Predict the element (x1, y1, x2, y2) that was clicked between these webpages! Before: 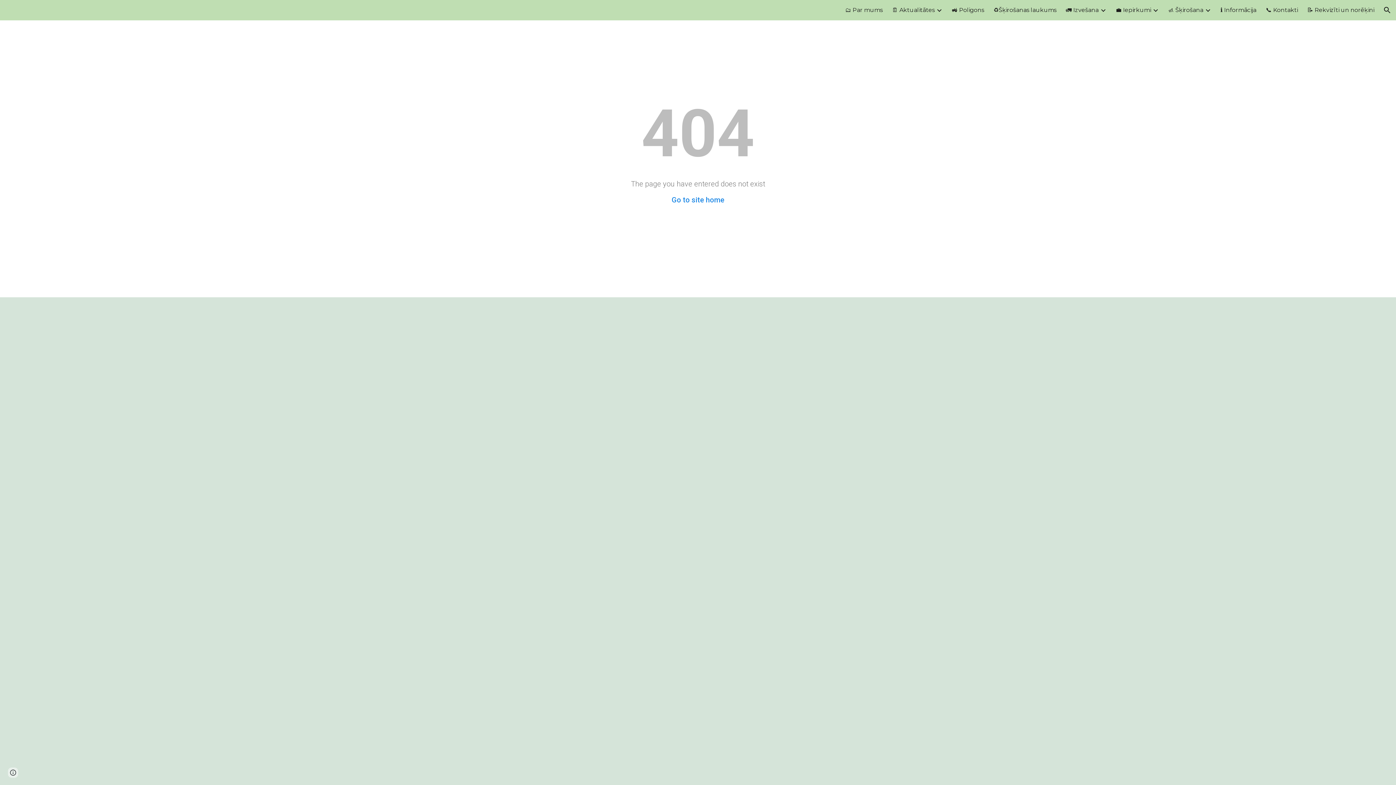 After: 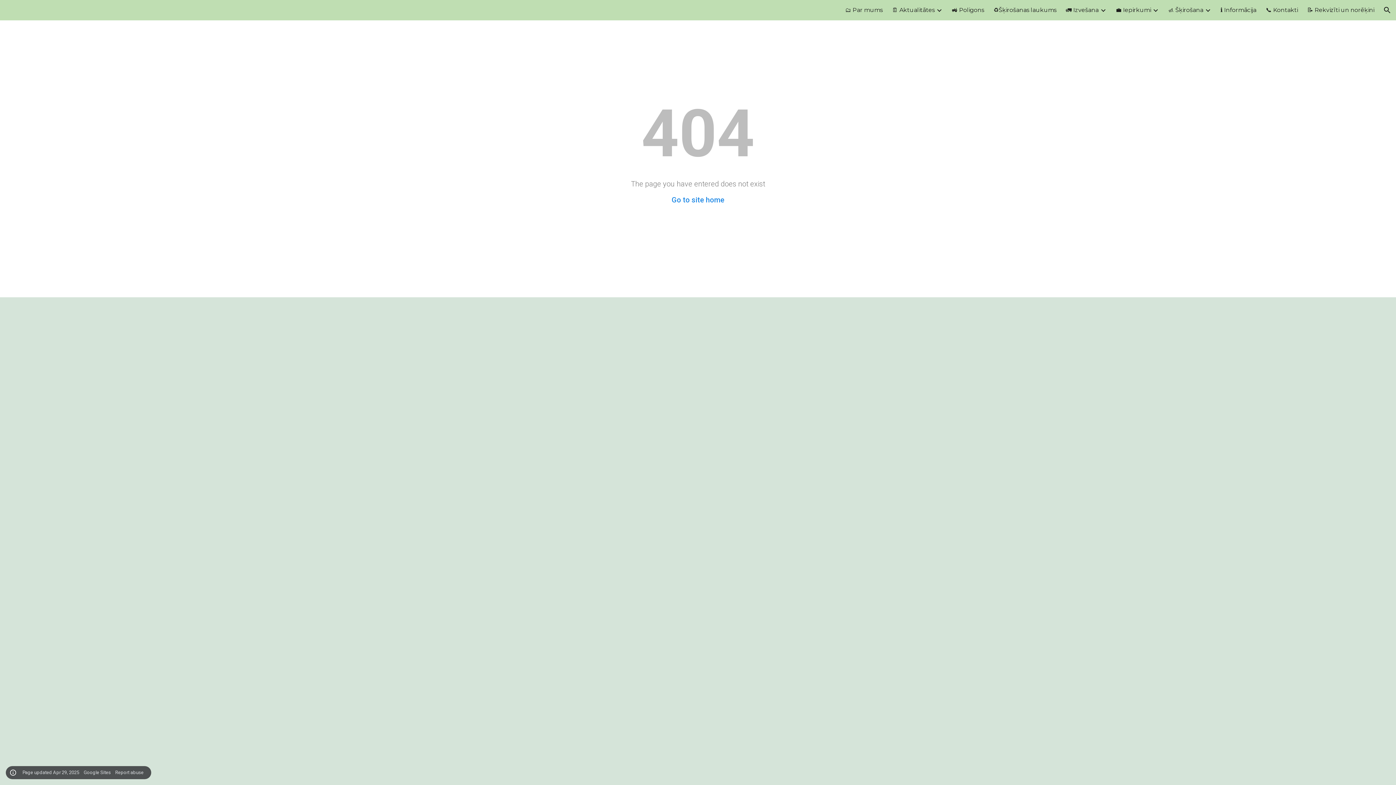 Action: label: Site actions bbox: (8, 768, 18, 778)